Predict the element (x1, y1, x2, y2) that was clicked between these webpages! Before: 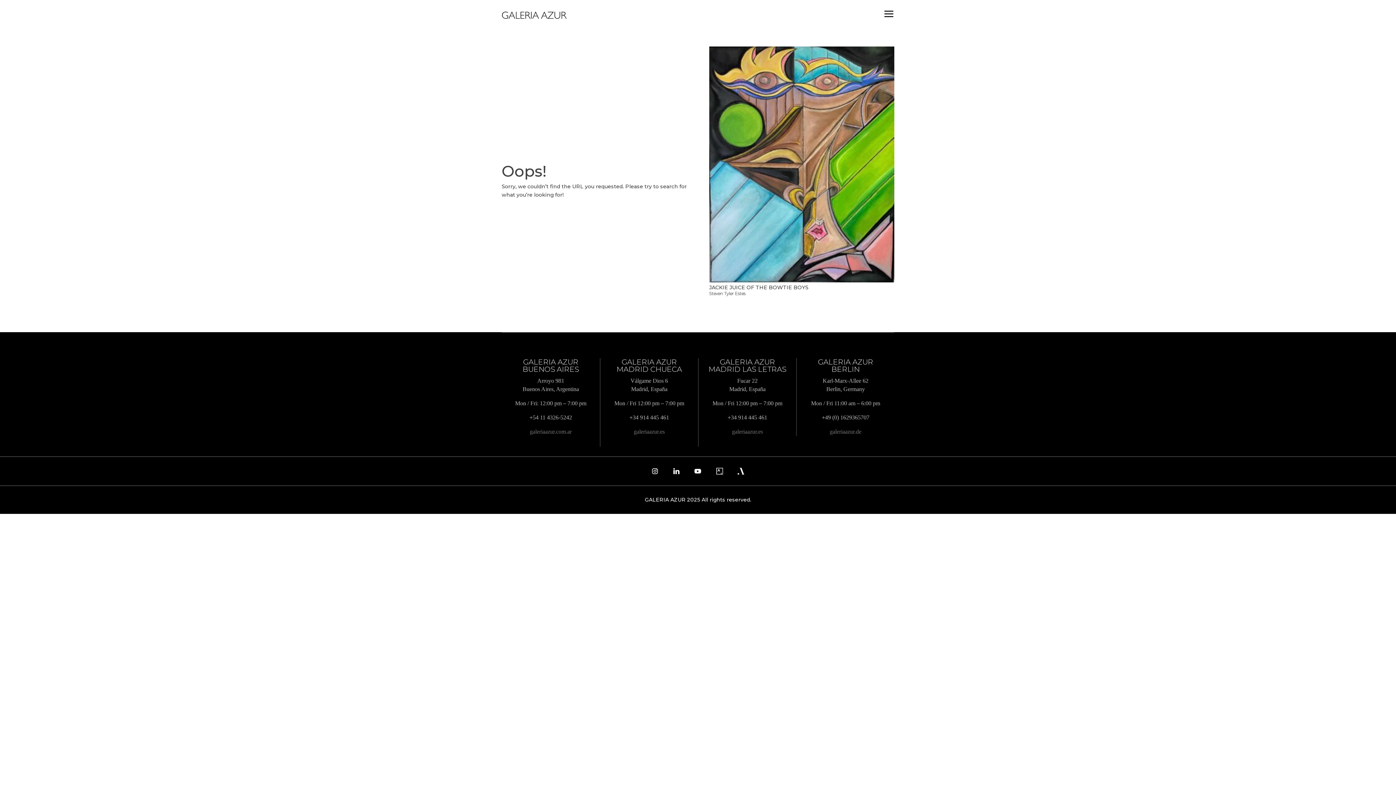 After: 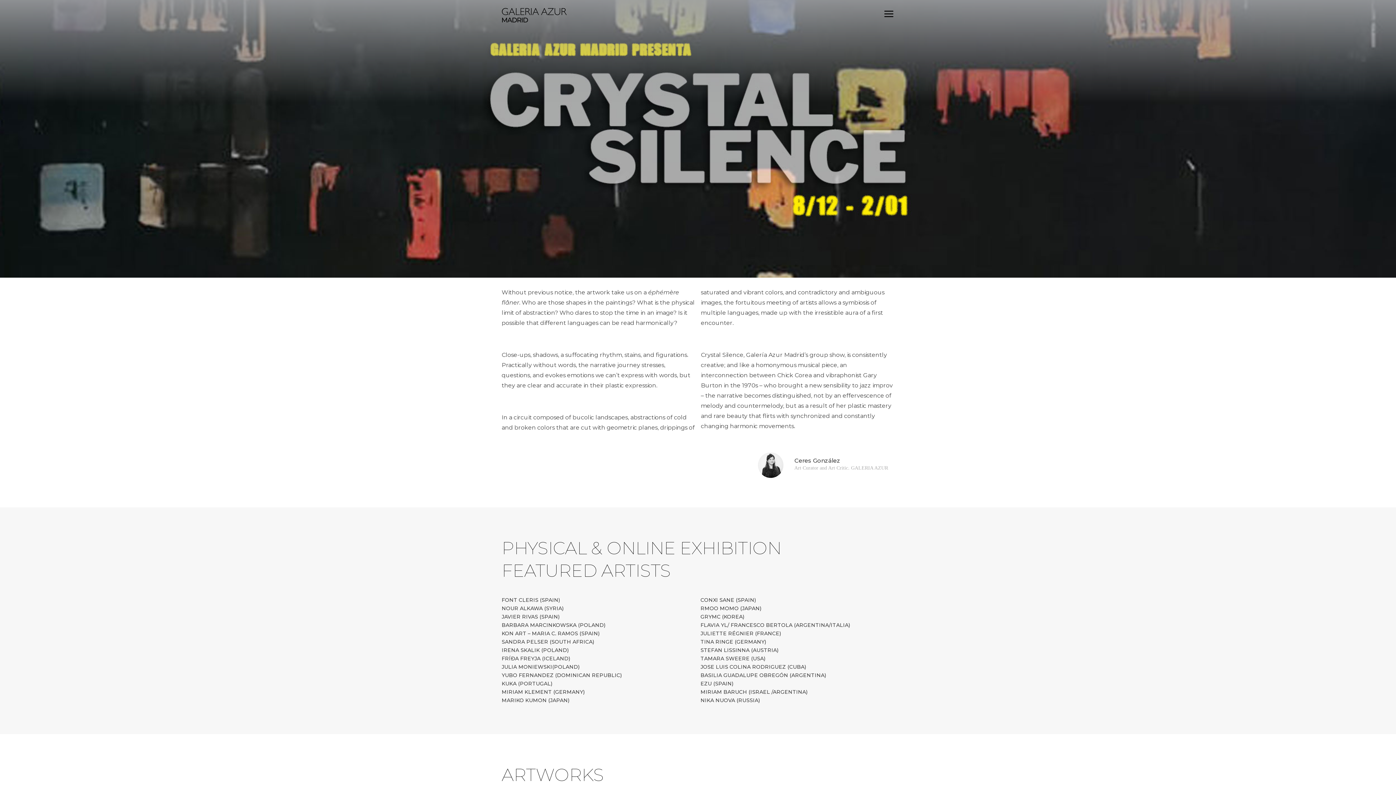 Action: bbox: (634, 428, 664, 435) label: galeriaazur.es